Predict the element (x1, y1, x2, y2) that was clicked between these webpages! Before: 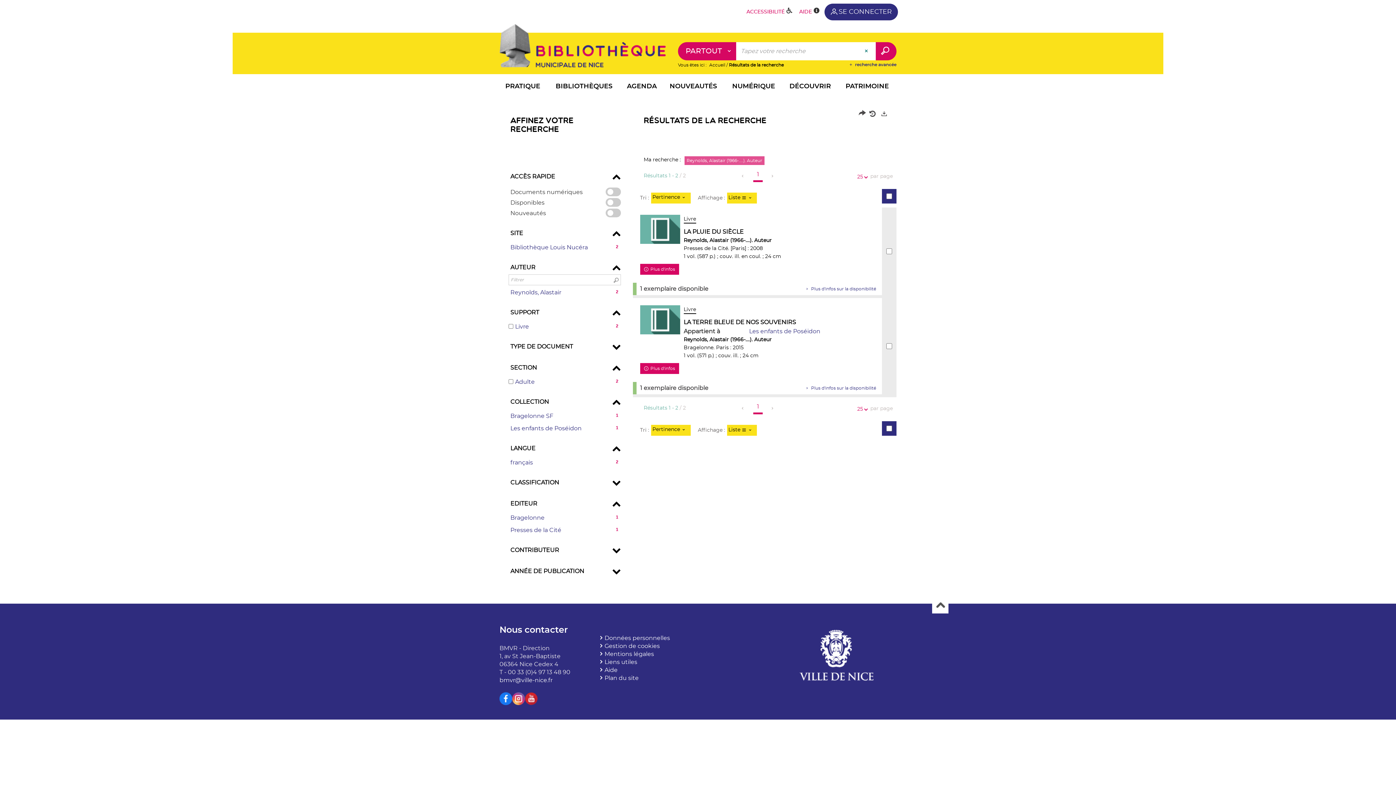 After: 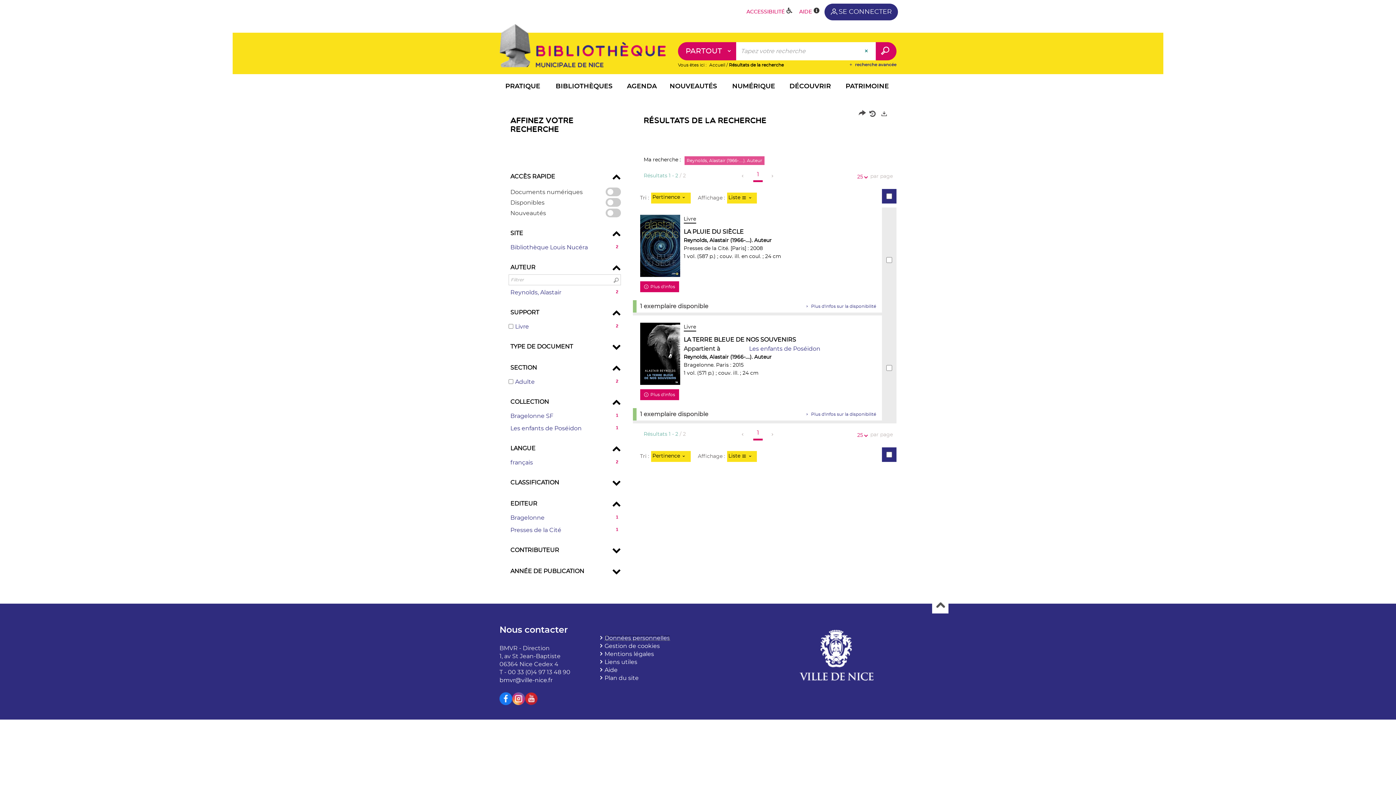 Action: label: Données personnelles bbox: (604, 280, 670, 286)